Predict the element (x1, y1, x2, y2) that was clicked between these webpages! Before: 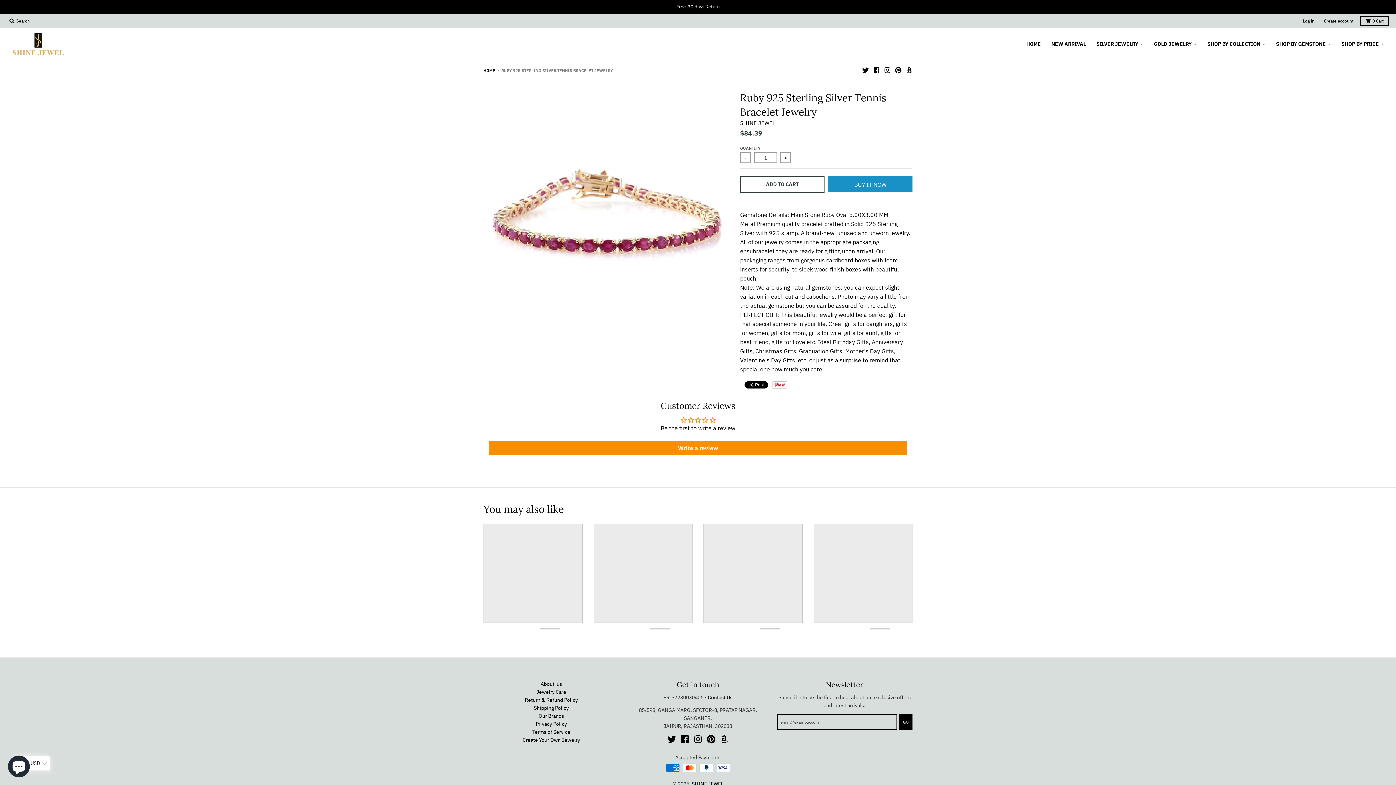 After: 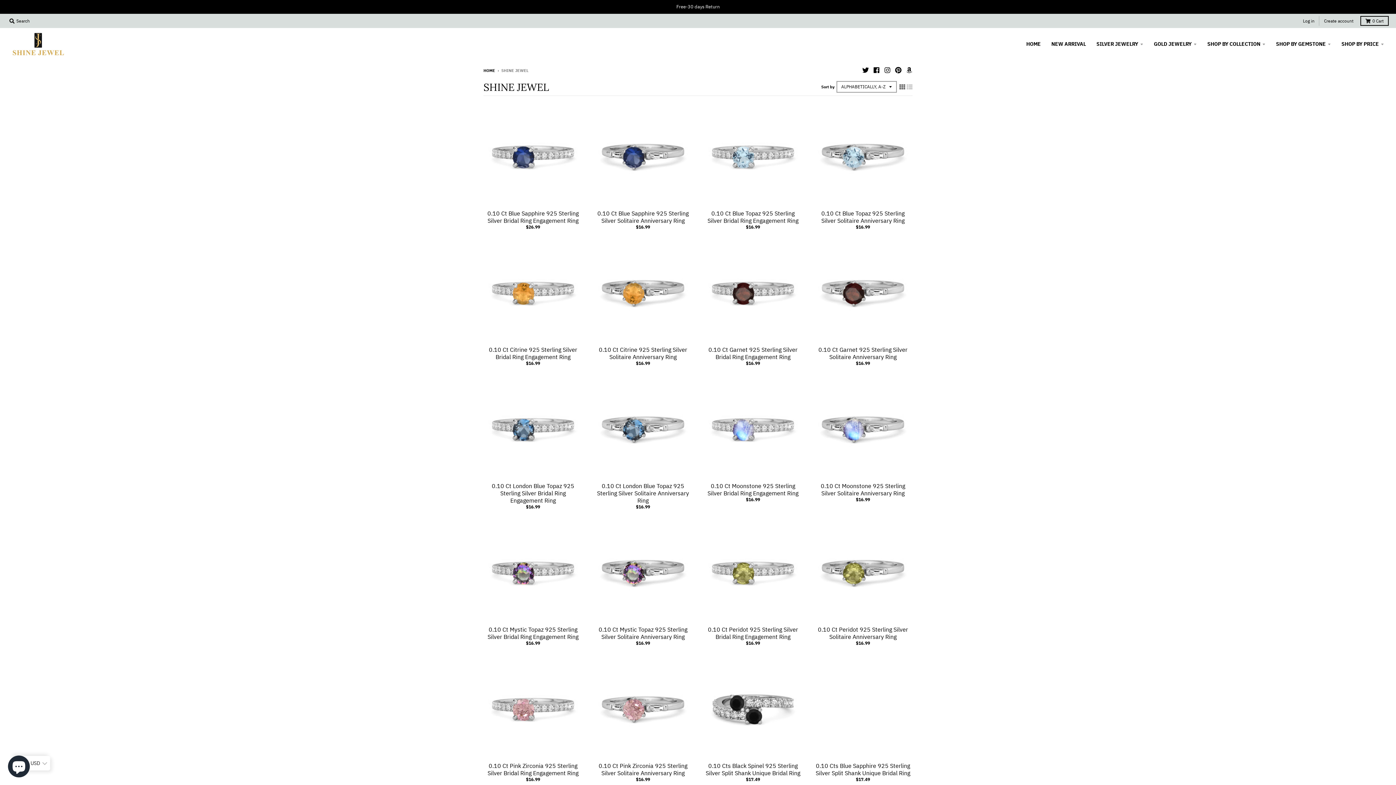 Action: label: SHINE JEWEL bbox: (740, 119, 775, 126)